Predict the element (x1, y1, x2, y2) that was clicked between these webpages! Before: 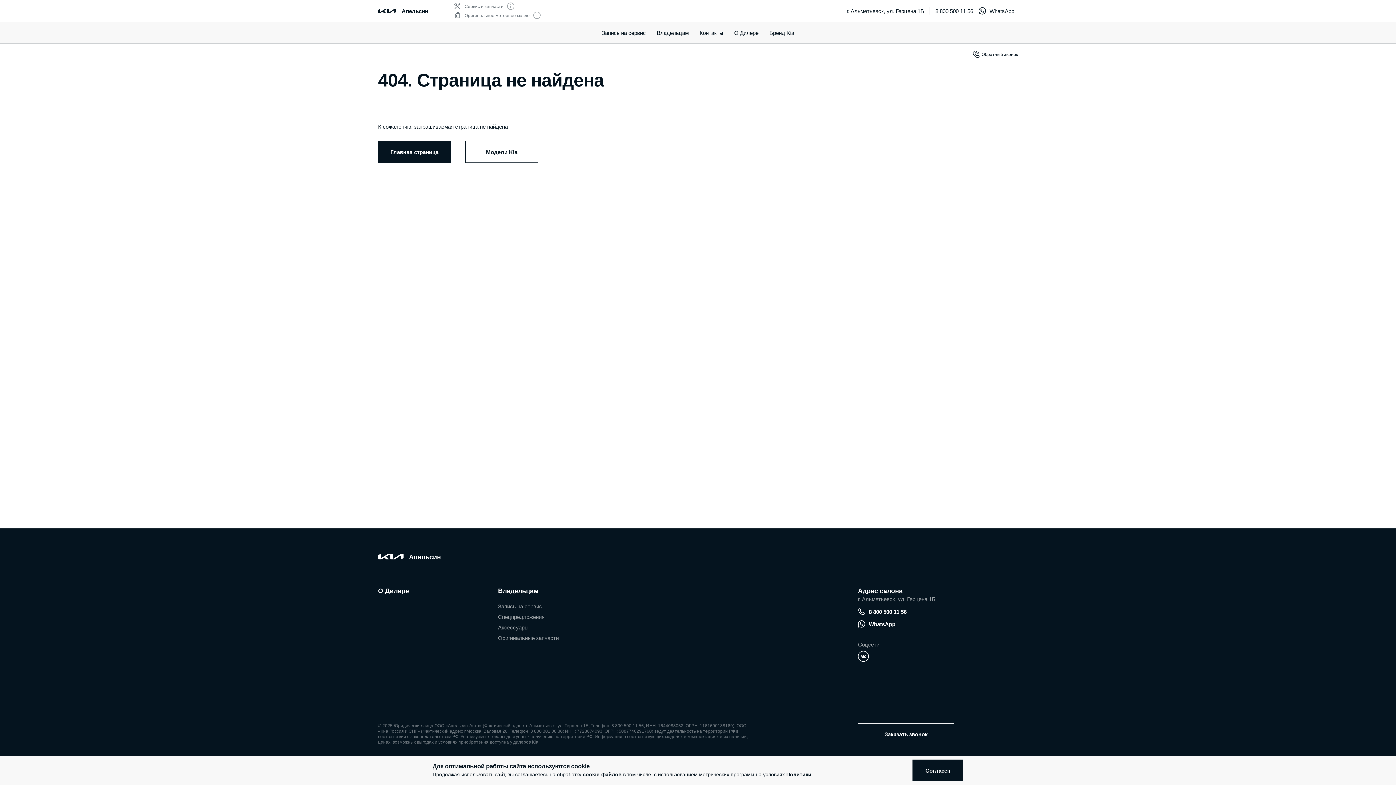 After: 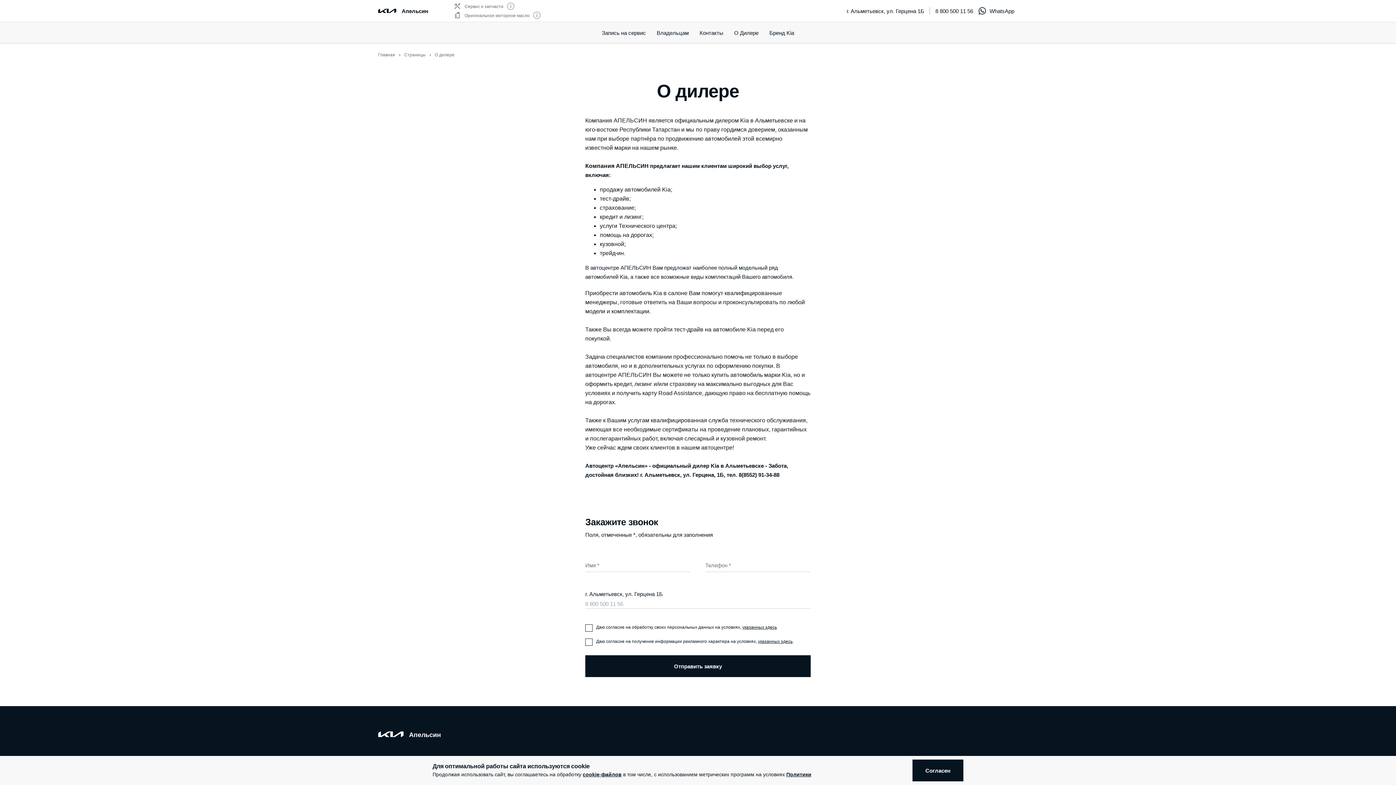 Action: bbox: (378, 586, 409, 596) label: О Дилере